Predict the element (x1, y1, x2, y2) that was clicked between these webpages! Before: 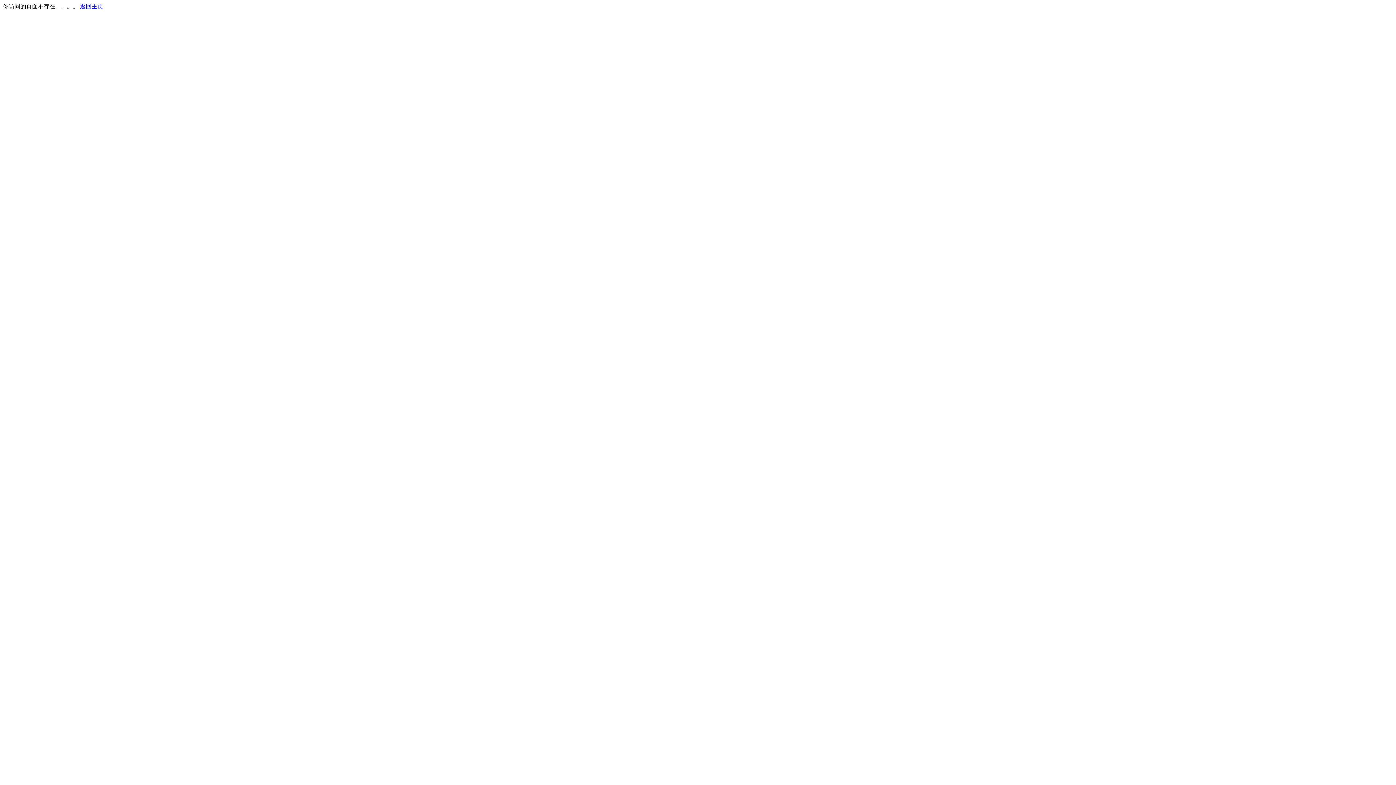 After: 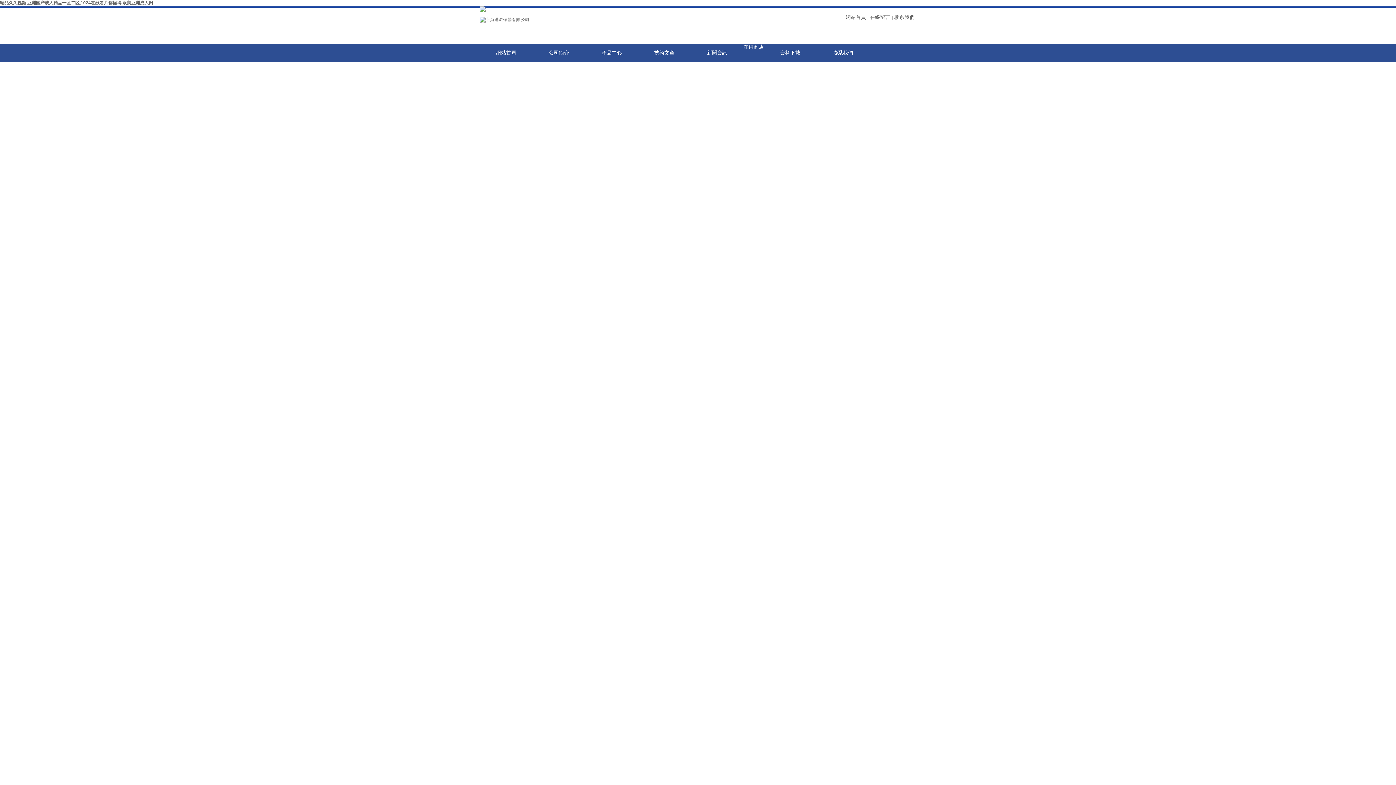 Action: bbox: (80, 3, 103, 9) label: 返回主页